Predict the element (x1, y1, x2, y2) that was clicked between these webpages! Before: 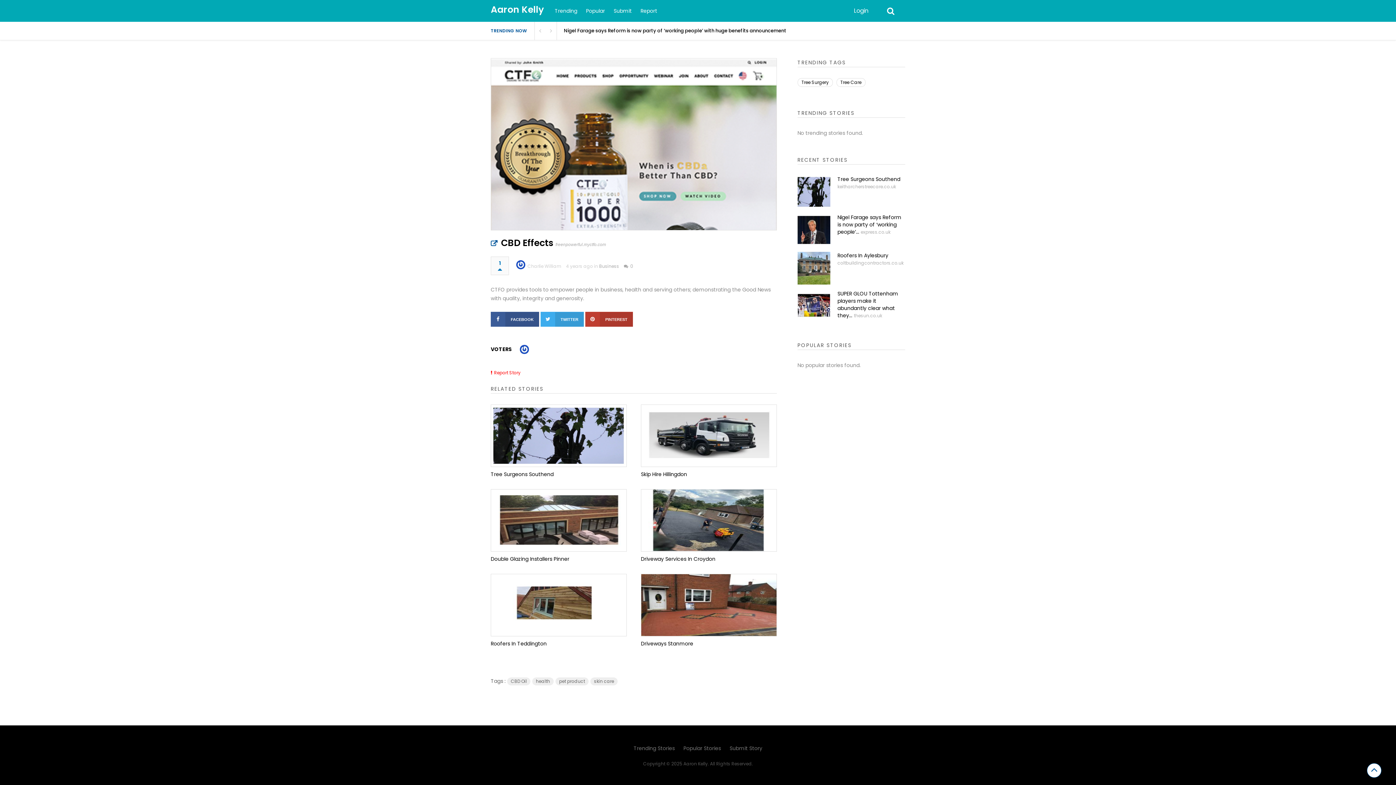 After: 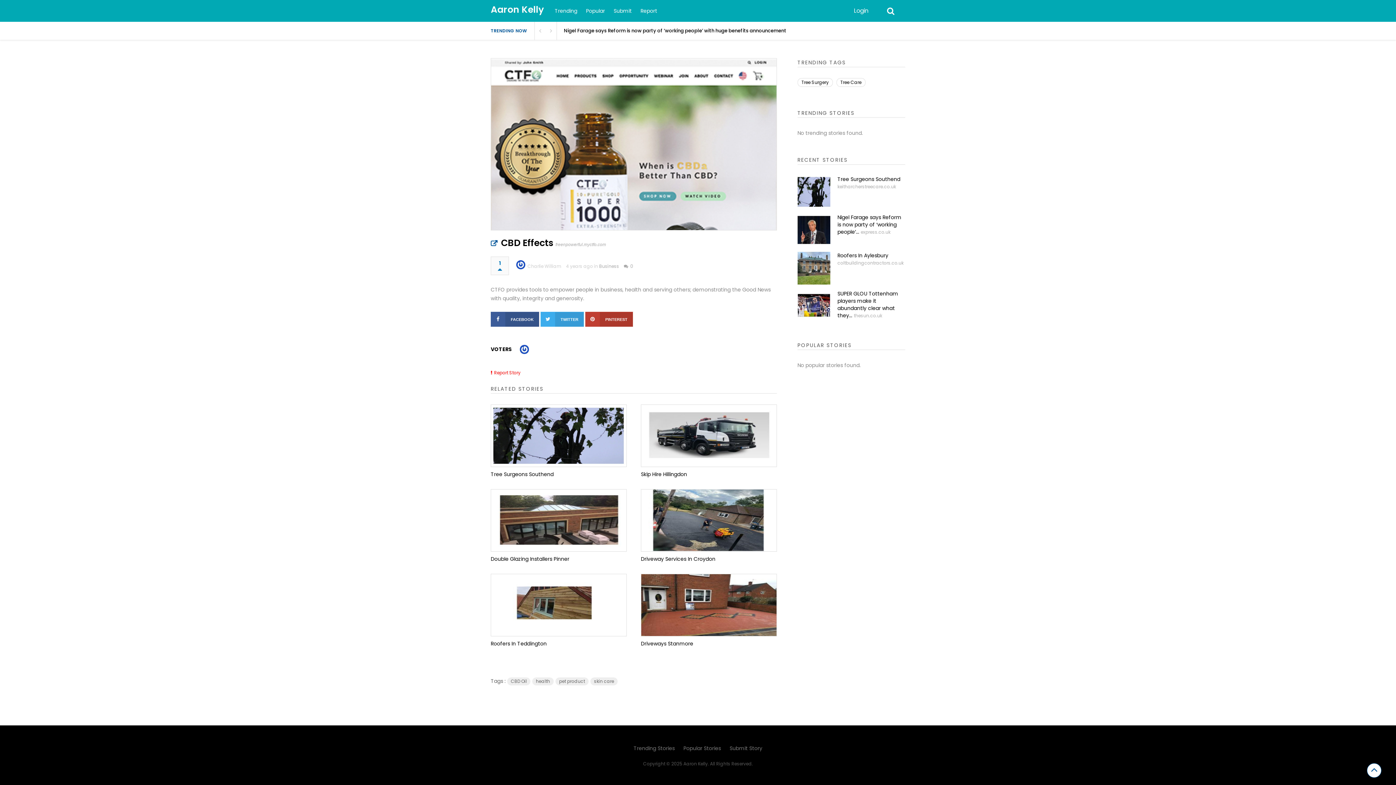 Action: bbox: (540, 311, 584, 326) label: TWITTER